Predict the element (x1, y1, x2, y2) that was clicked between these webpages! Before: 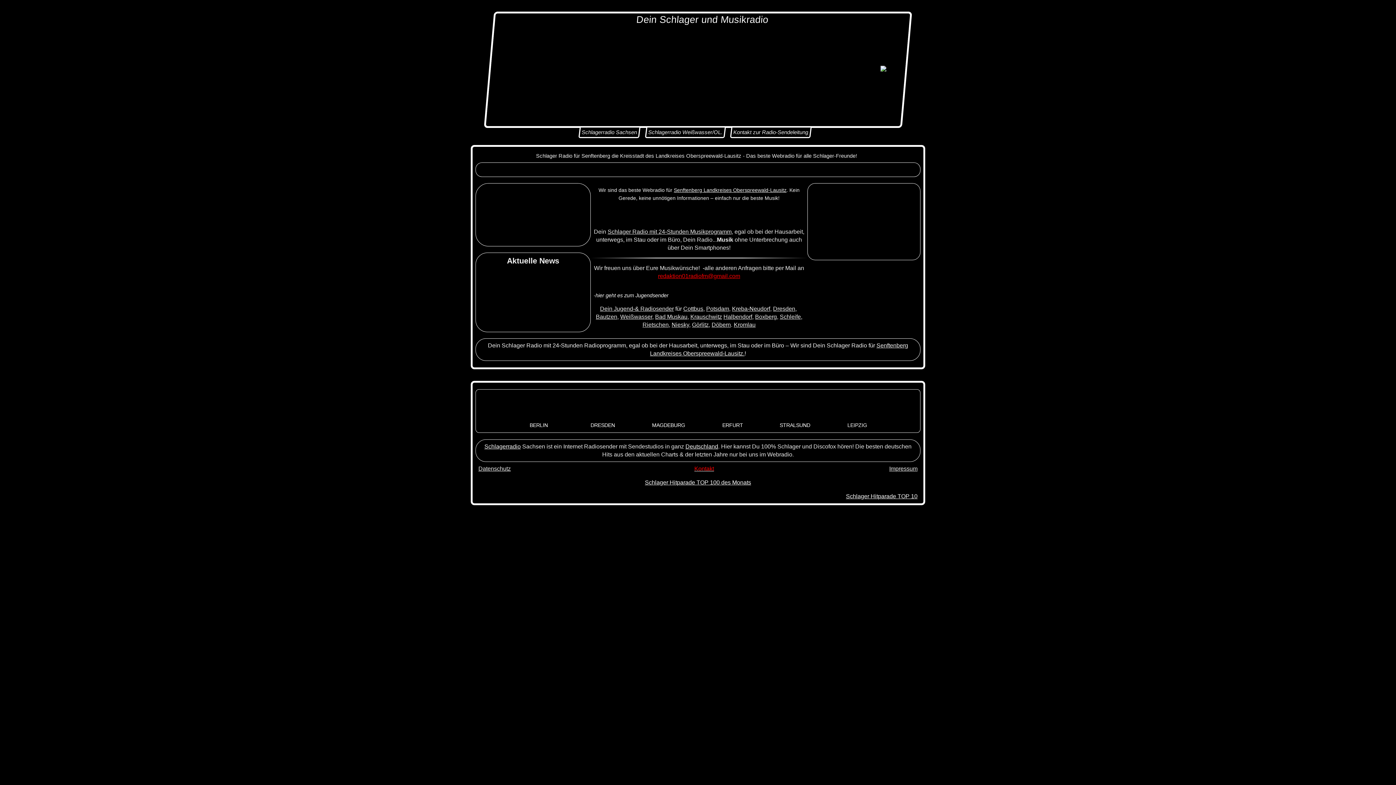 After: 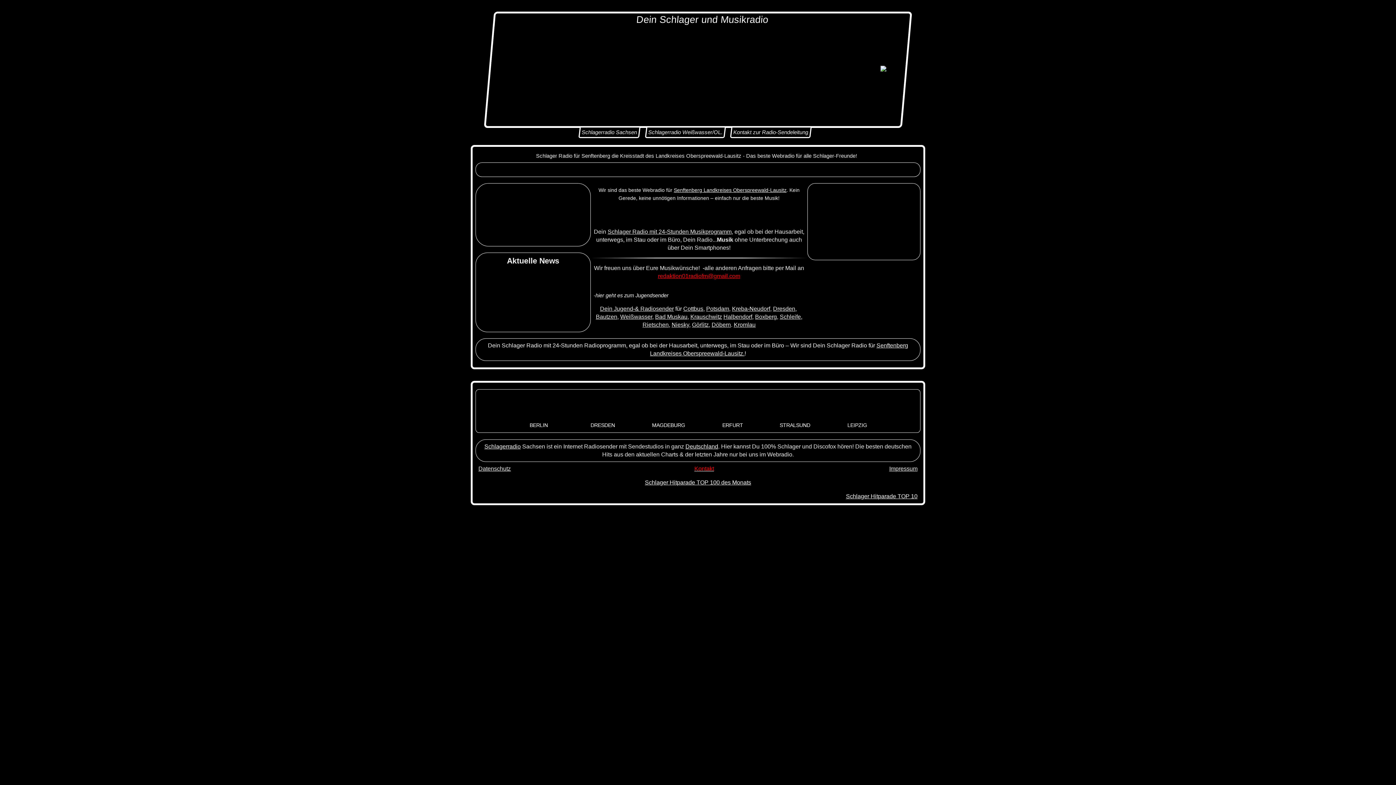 Action: label: LEIPZIG bbox: (829, 392, 885, 430)